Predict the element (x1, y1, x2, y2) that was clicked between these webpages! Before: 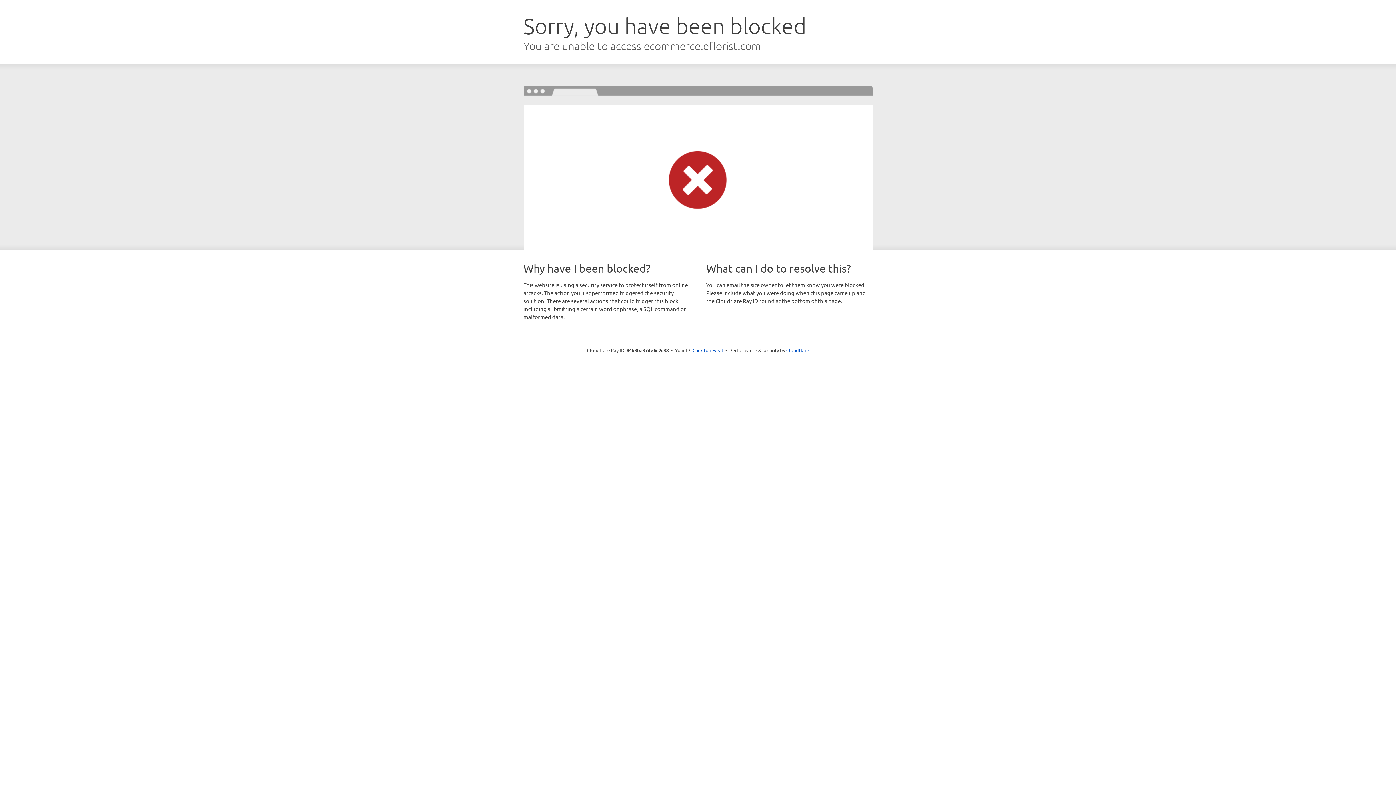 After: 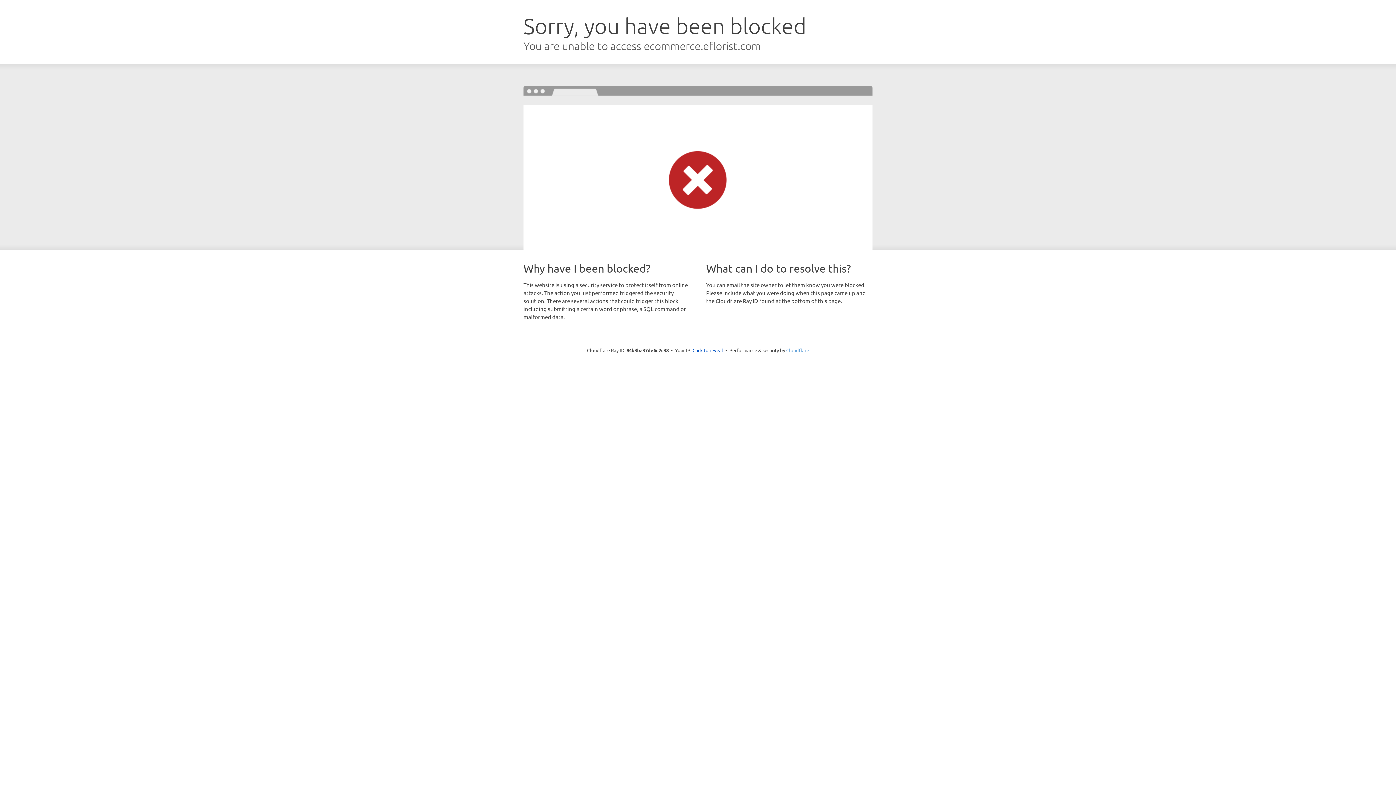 Action: label: Cloudflare bbox: (786, 347, 809, 353)